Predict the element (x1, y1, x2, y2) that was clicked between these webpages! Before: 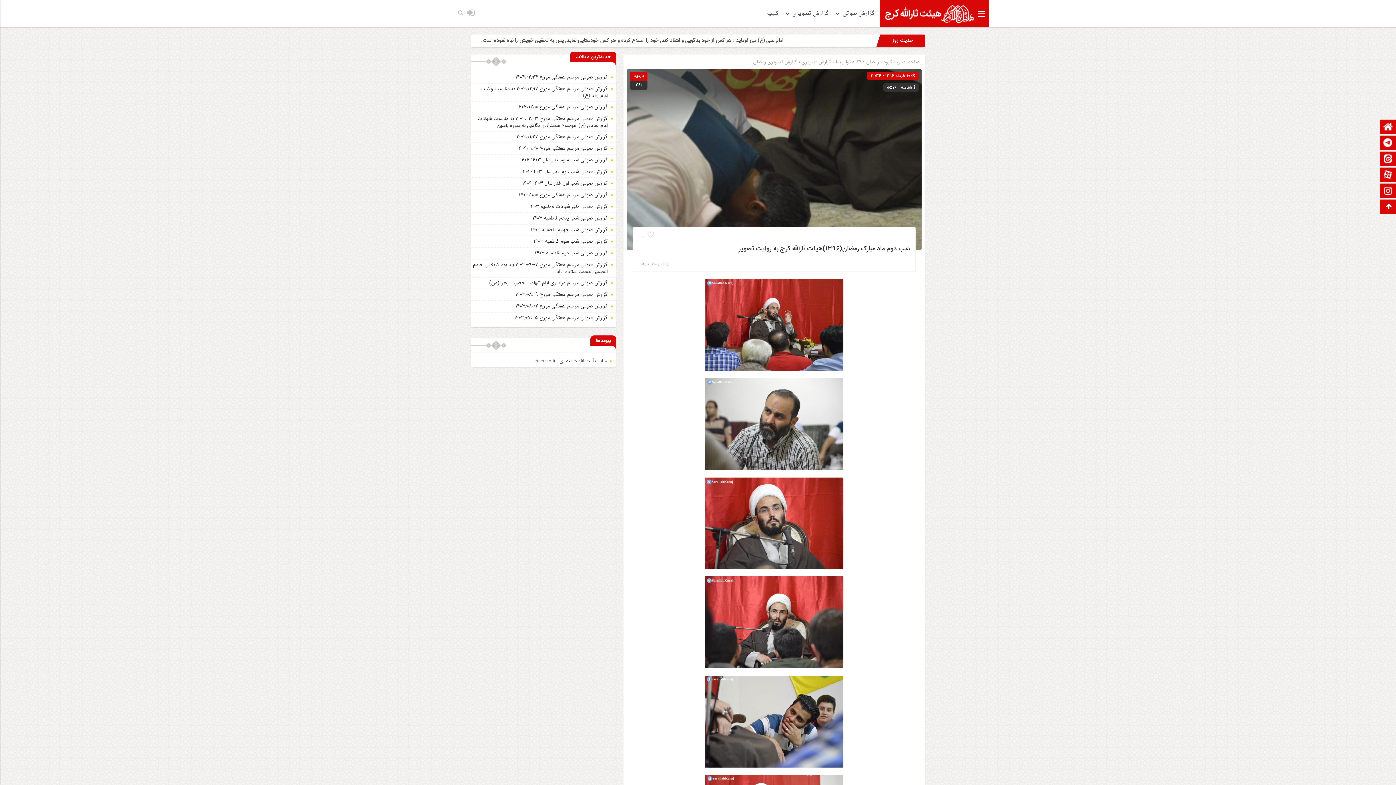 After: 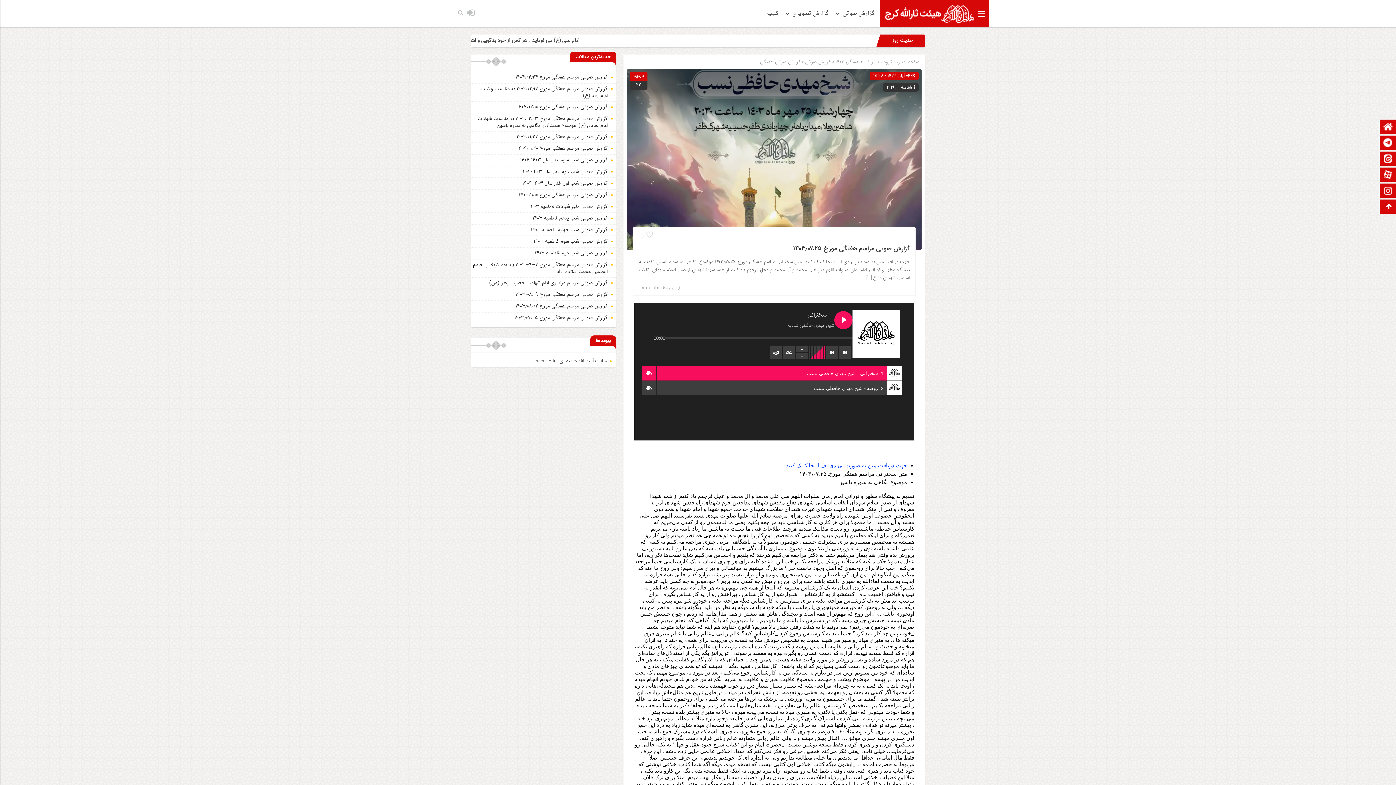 Action: bbox: (514, 313, 608, 321) label: گزارش صوتی مراسم هفتگی مورخ ۱۴۰۳٫۰۷٫۲۵